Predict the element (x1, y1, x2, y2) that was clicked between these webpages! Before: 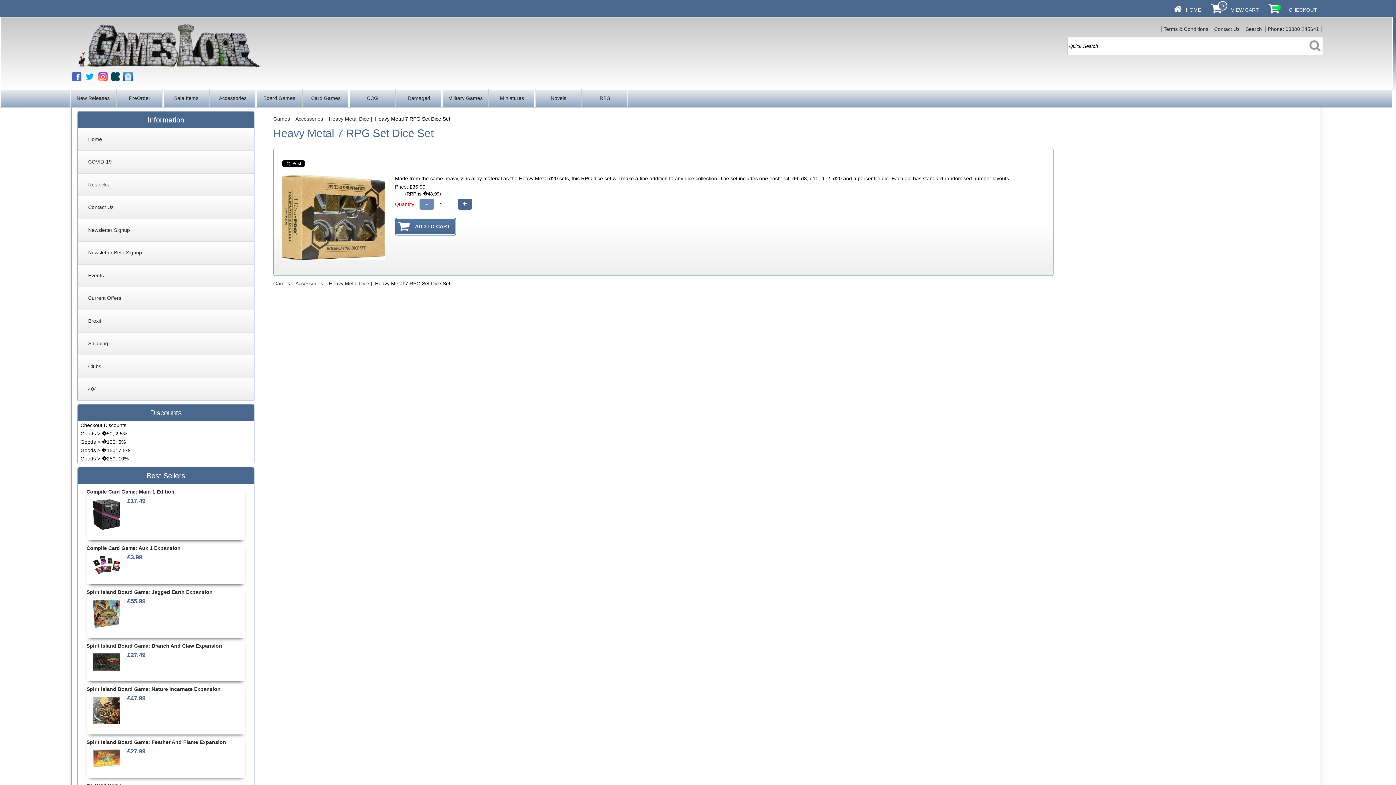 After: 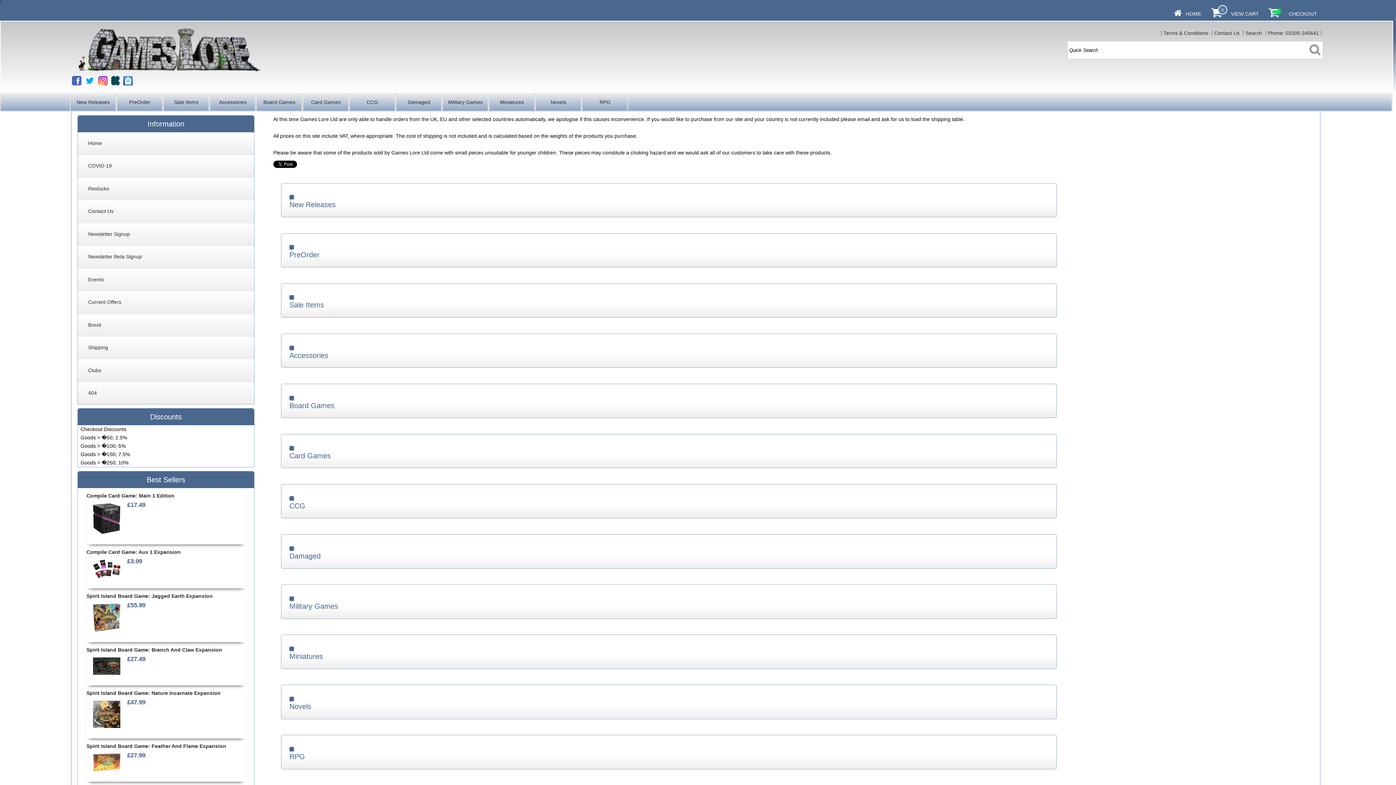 Action: bbox: (273, 115, 290, 121) label: Games